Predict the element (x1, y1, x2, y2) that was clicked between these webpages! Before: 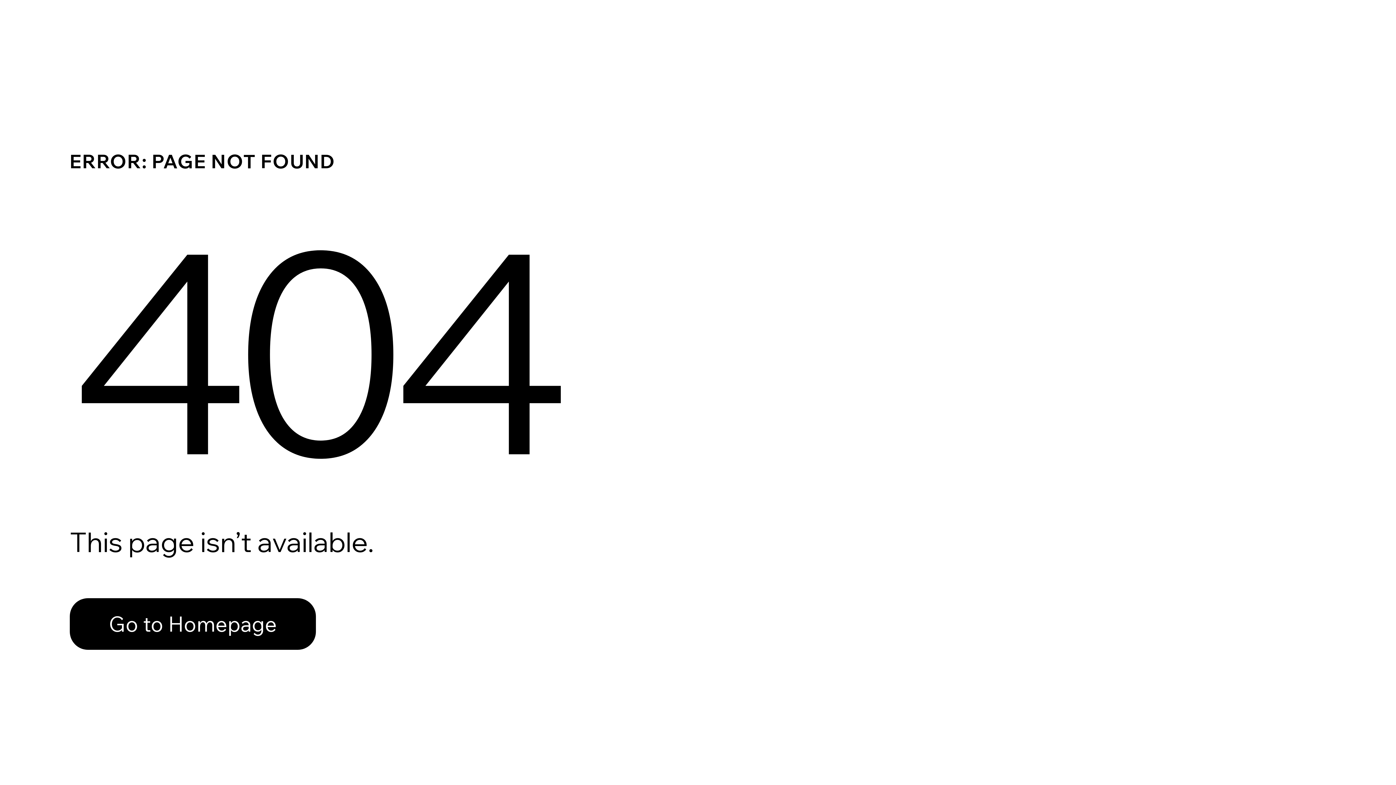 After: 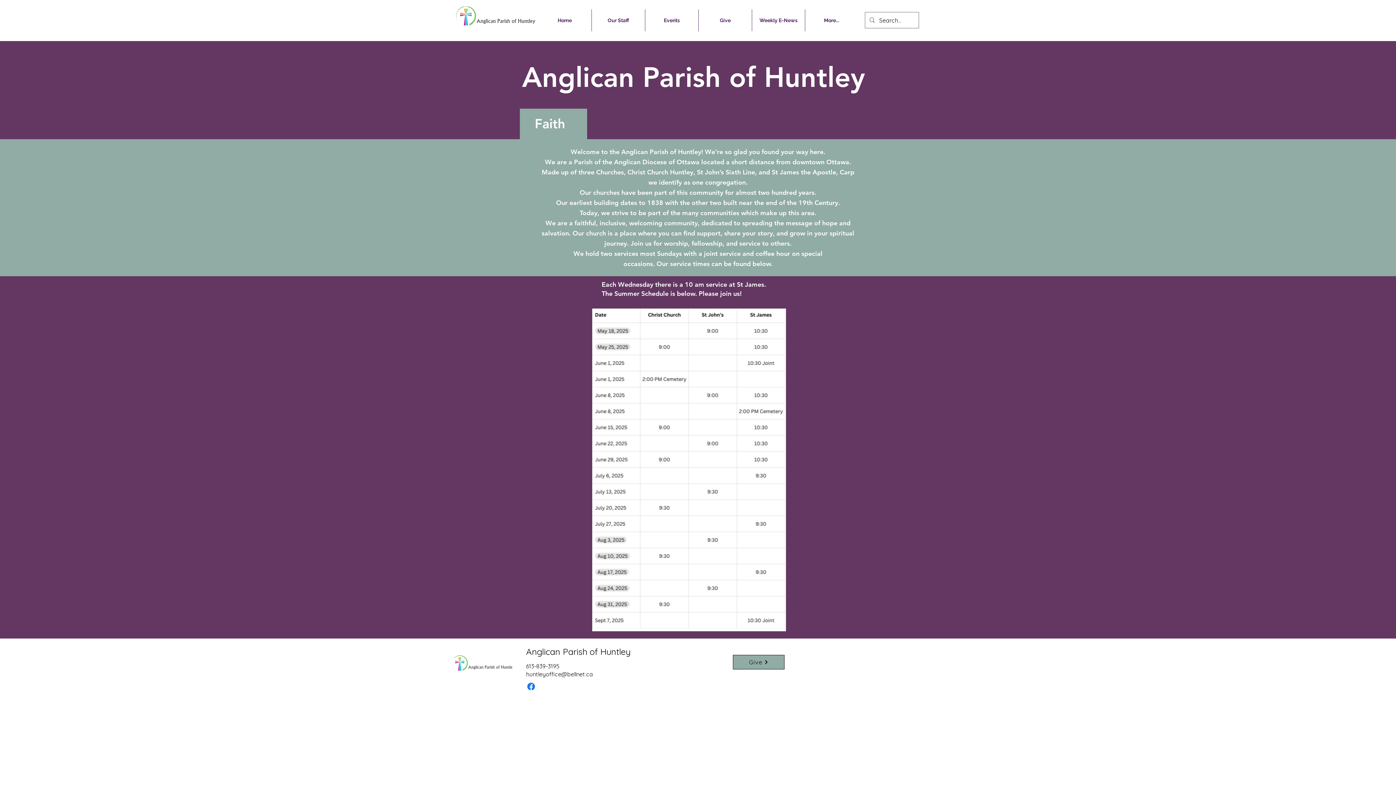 Action: label: Go to Homepage bbox: (69, 598, 316, 650)